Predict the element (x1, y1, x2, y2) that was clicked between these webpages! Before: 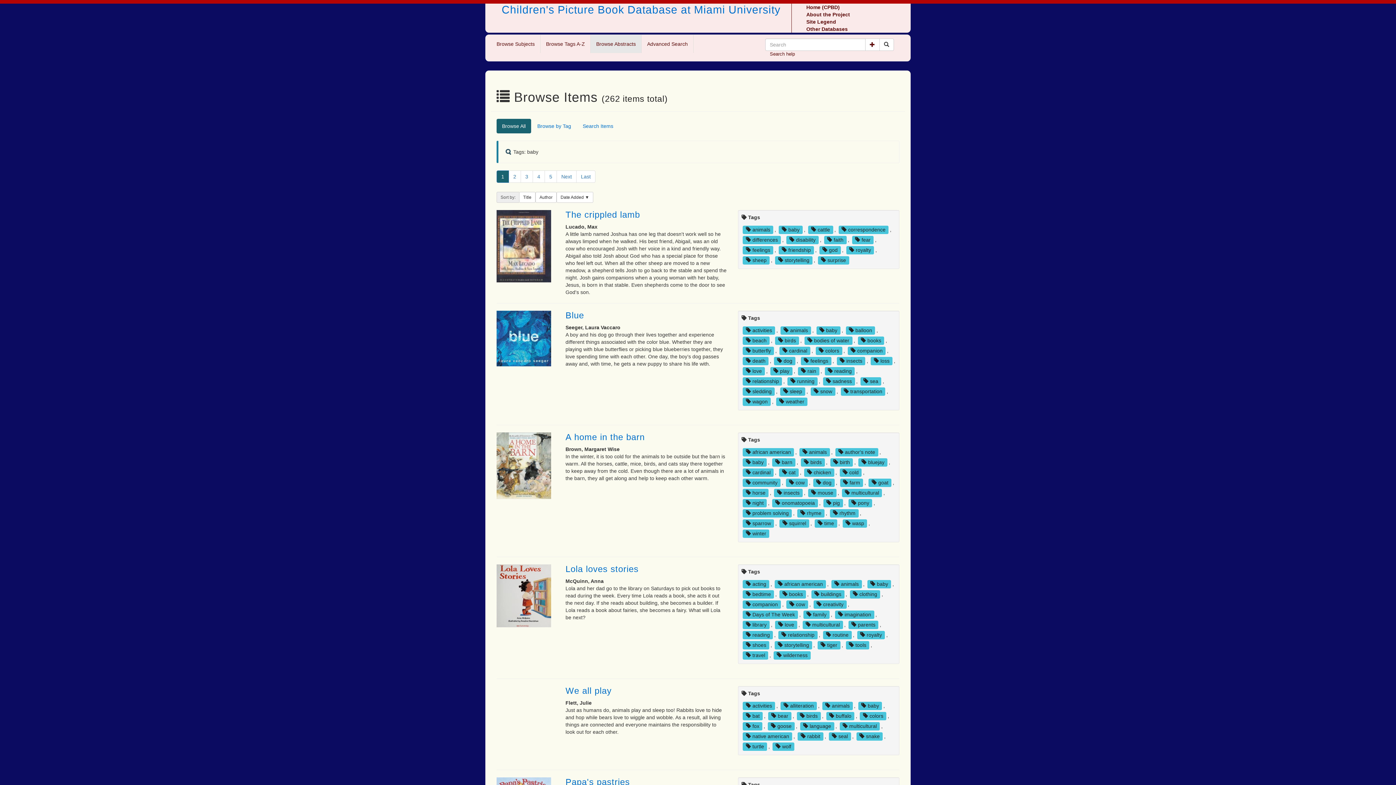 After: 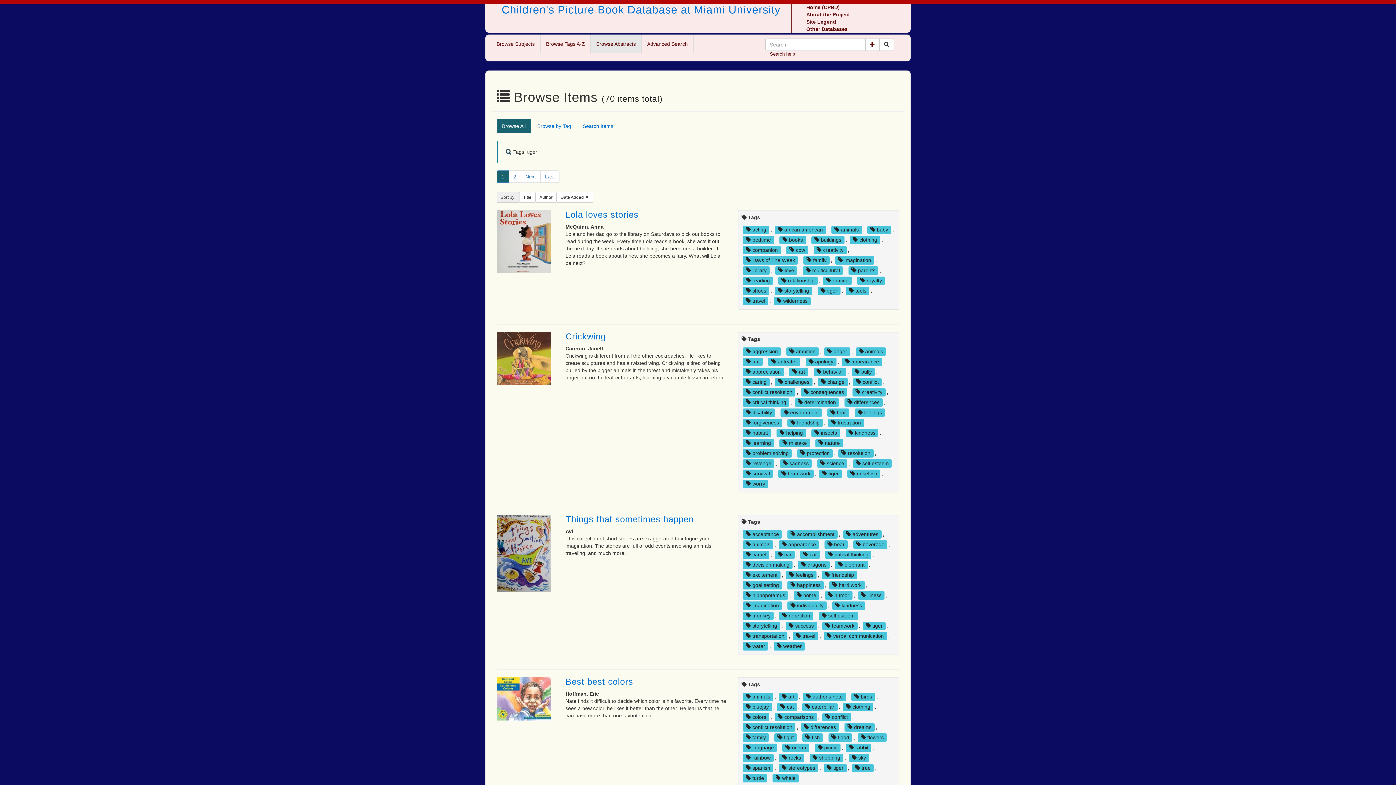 Action: label:  tiger bbox: (817, 641, 840, 649)